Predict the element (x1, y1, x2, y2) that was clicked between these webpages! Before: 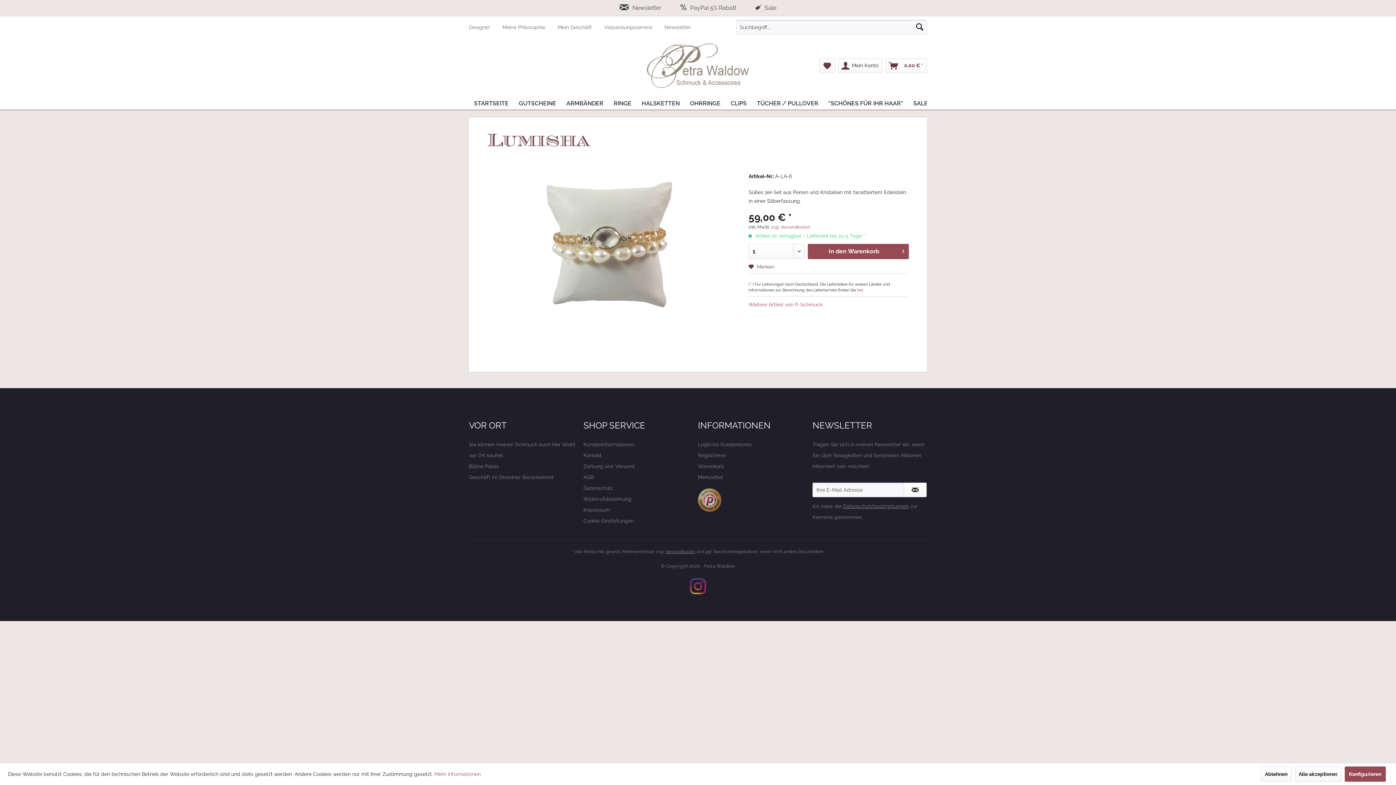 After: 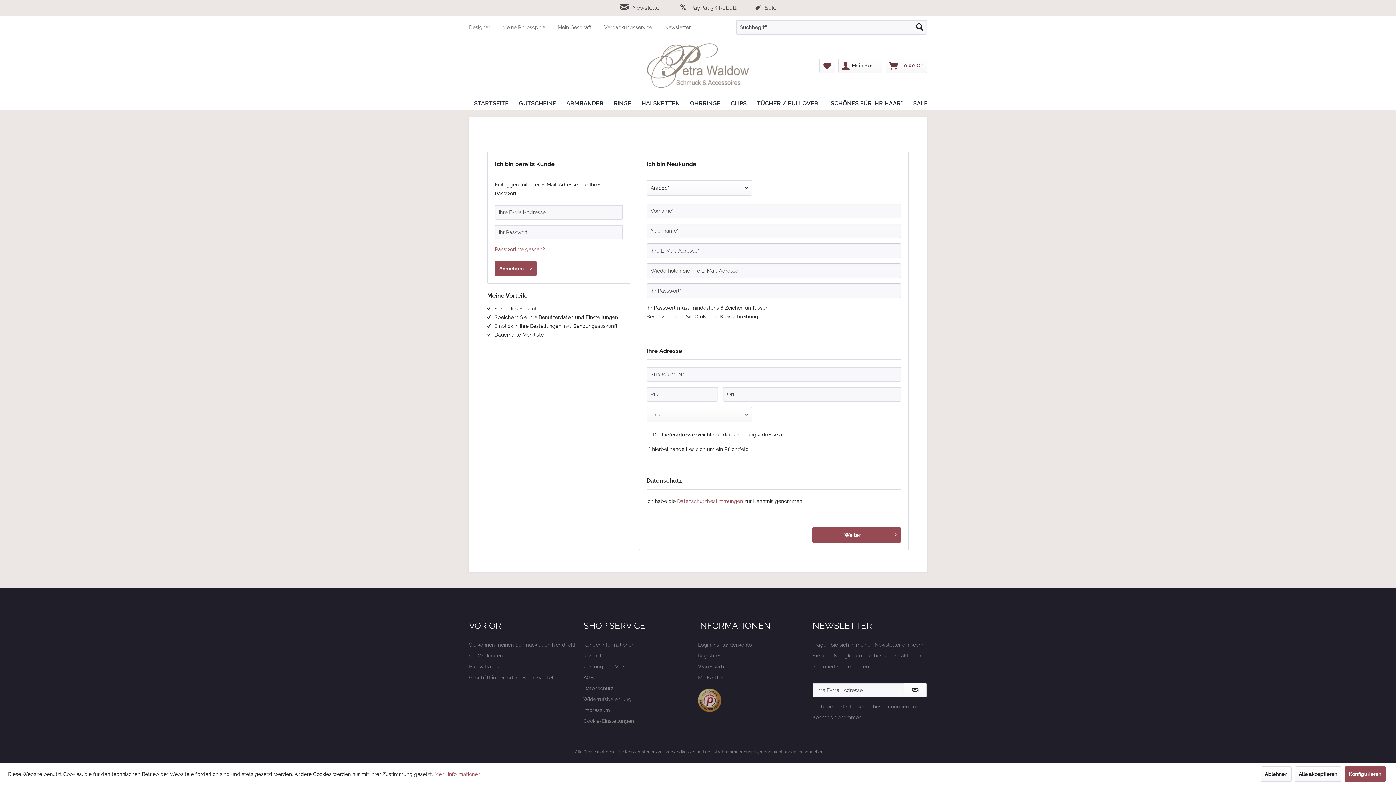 Action: label: Registrieren bbox: (698, 450, 809, 461)